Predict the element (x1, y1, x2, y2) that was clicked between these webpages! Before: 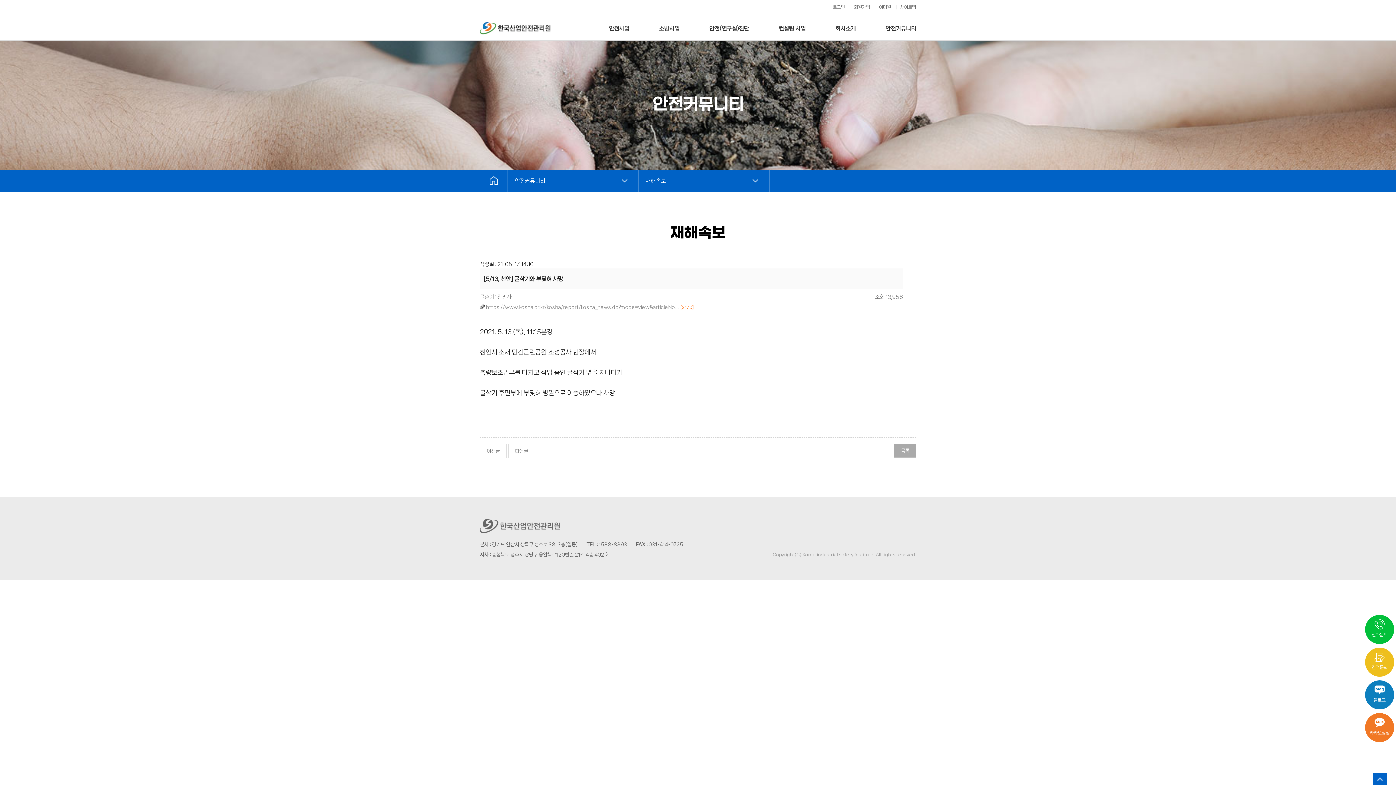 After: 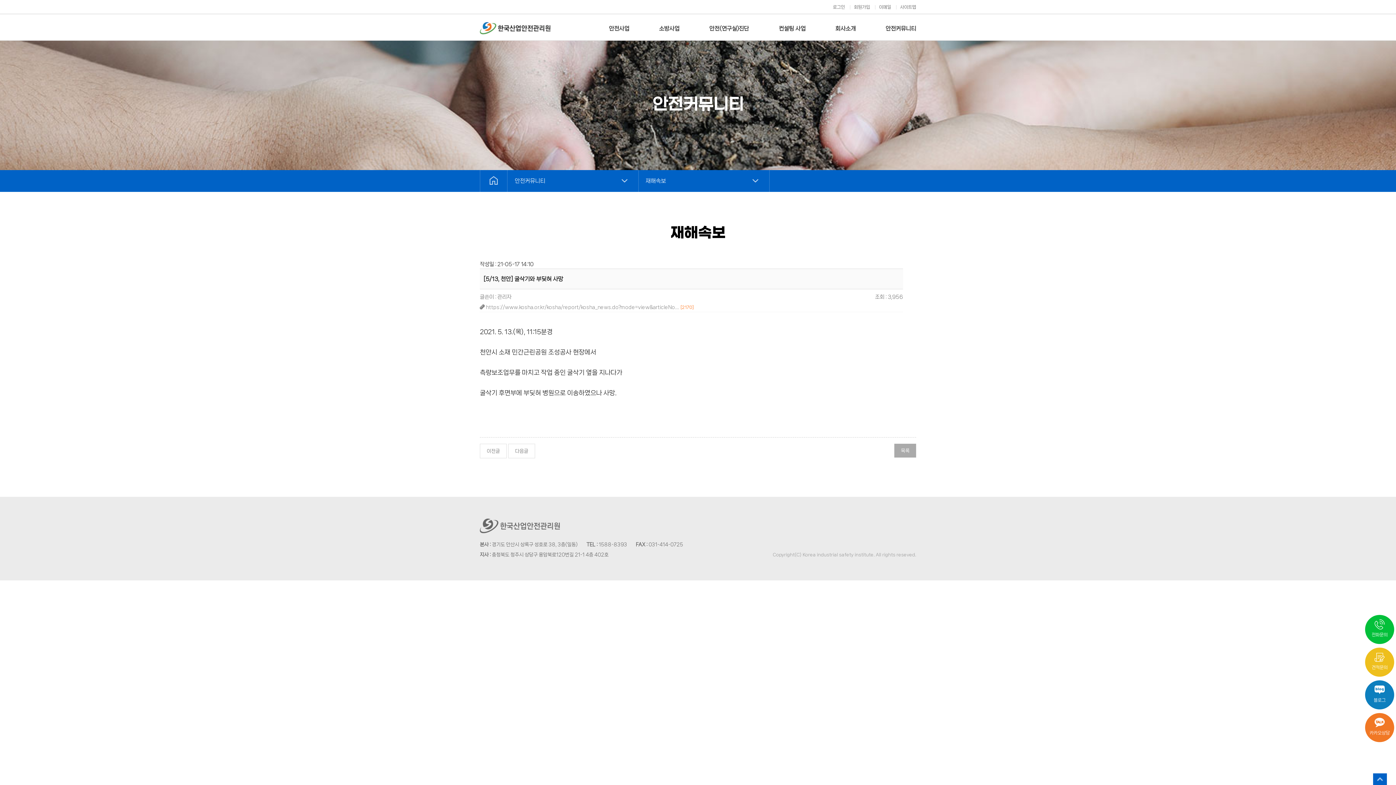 Action: bbox: (1365, 680, 1394, 709) label: 블로그